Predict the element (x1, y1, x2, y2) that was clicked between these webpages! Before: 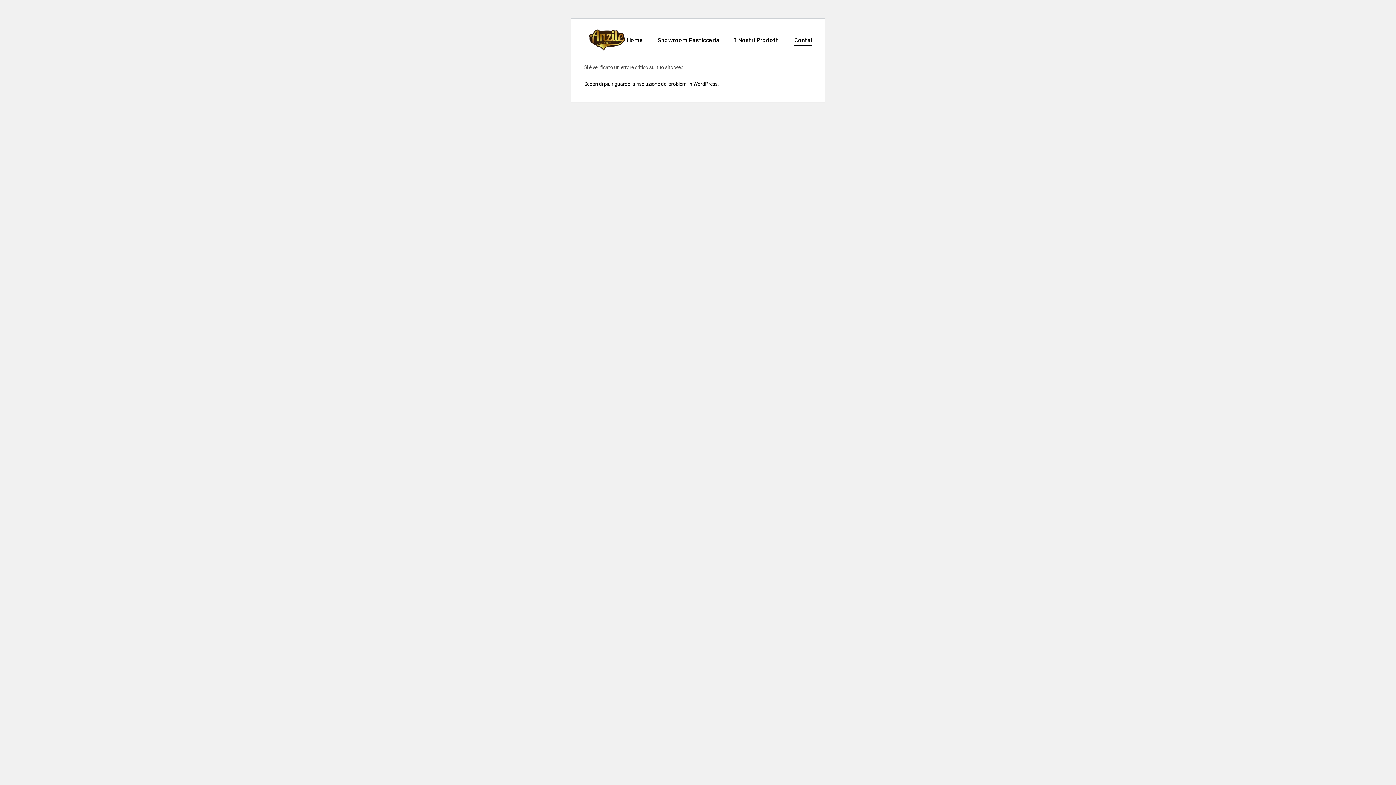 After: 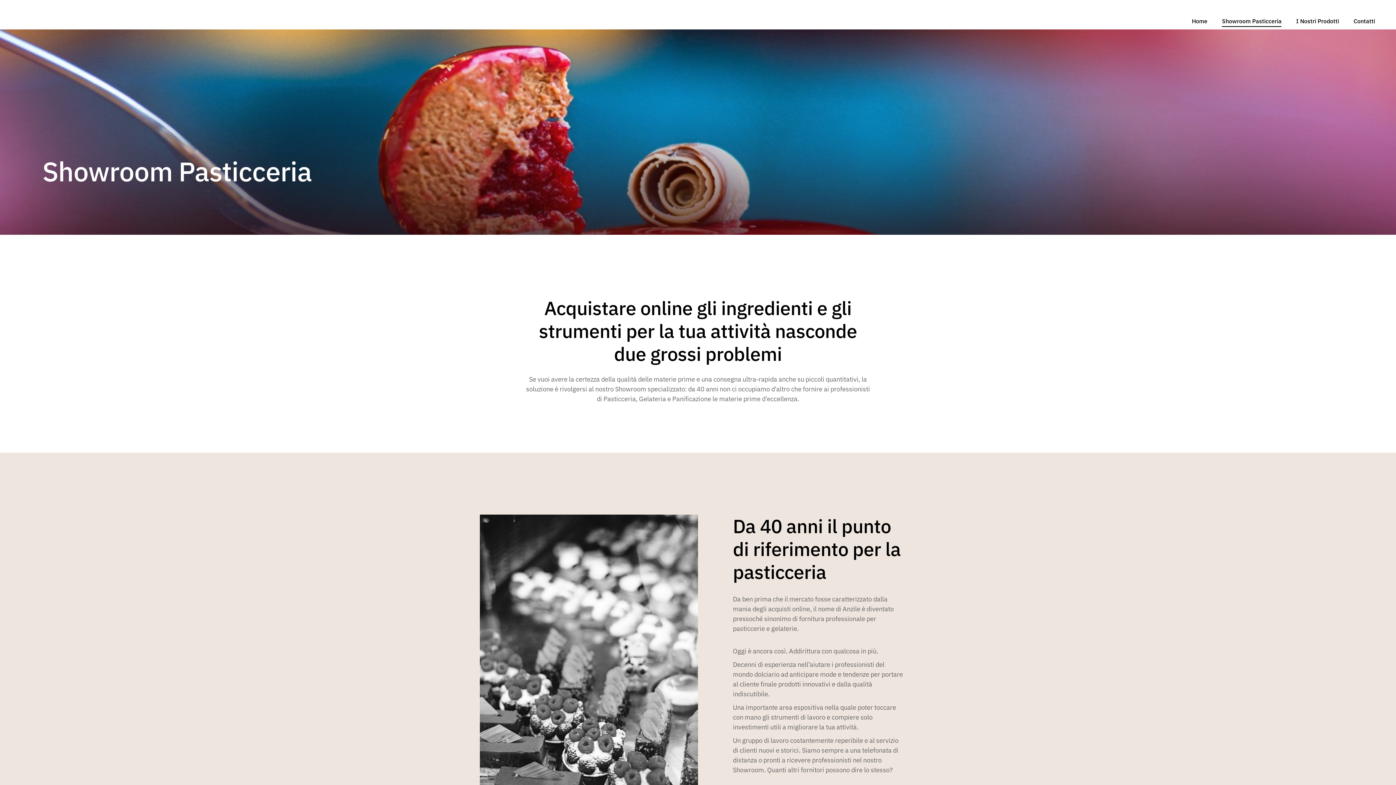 Action: label: Showroom Pasticceria bbox: (657, 28, 719, 51)